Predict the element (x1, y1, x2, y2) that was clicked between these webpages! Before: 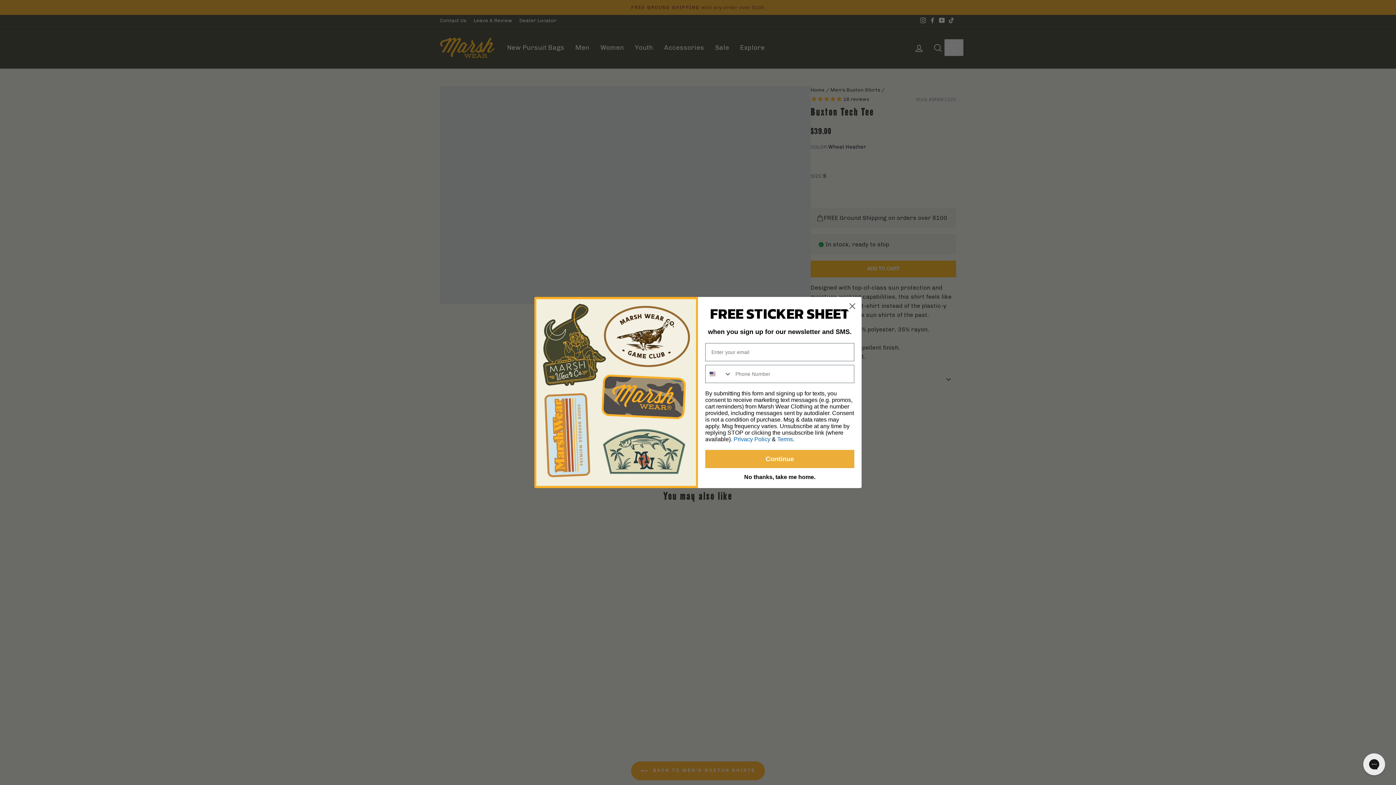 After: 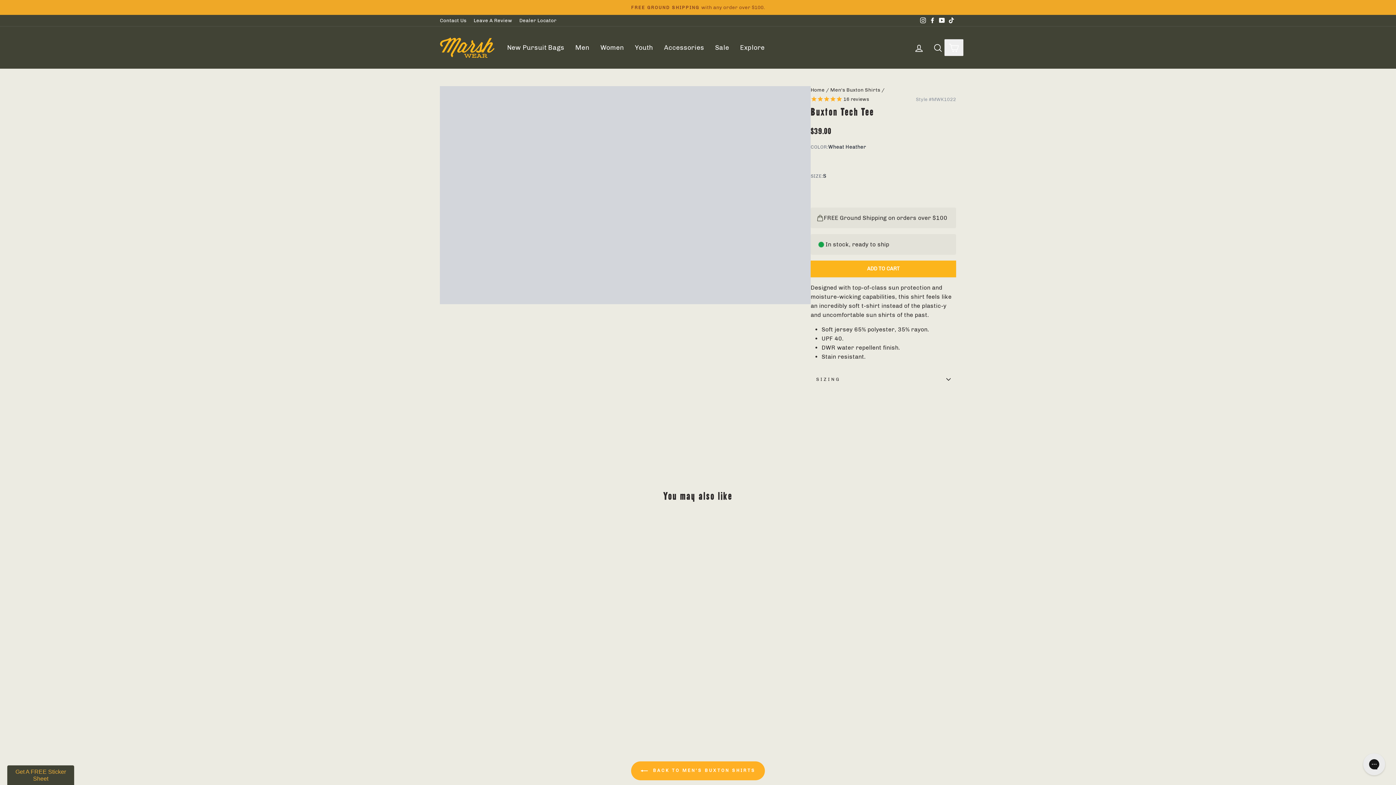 Action: bbox: (846, 299, 858, 312) label: Close dialog